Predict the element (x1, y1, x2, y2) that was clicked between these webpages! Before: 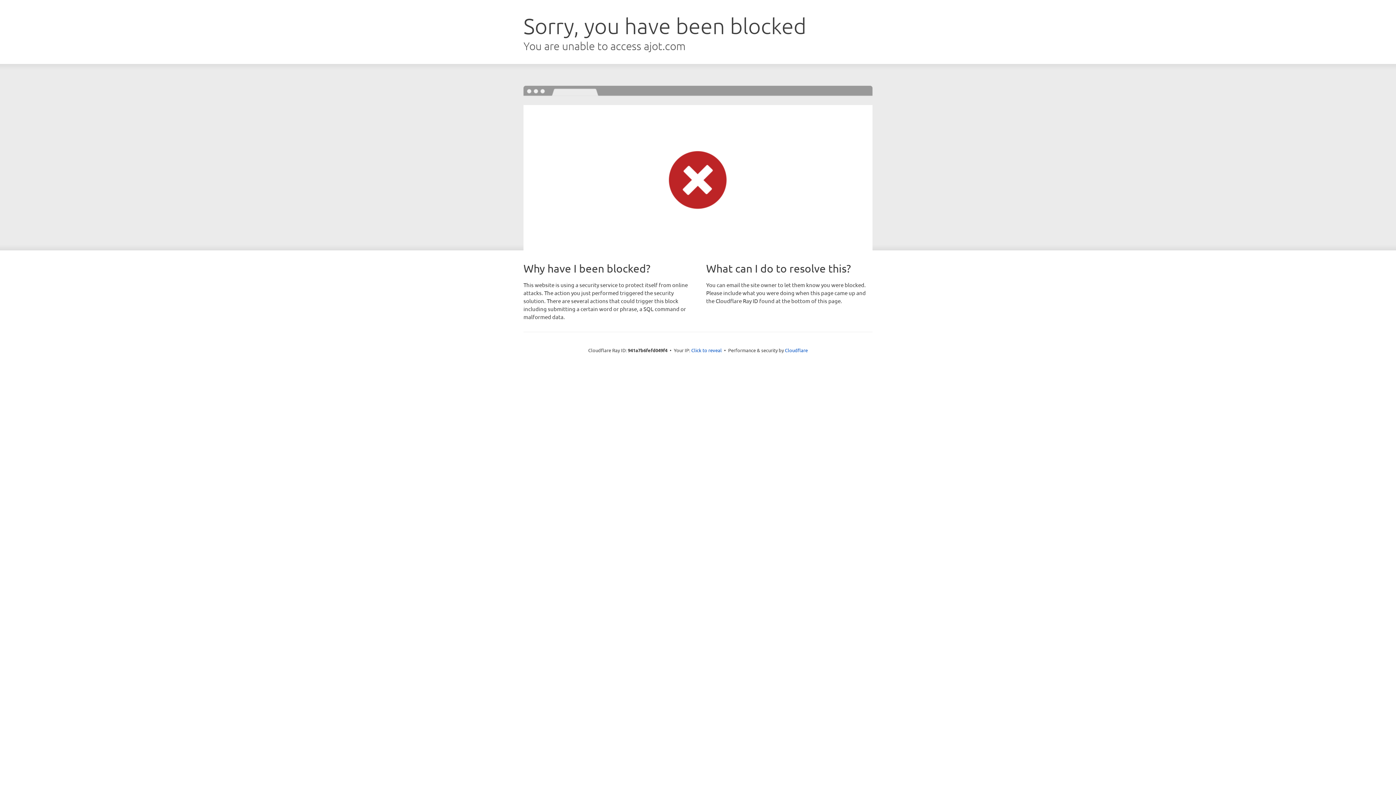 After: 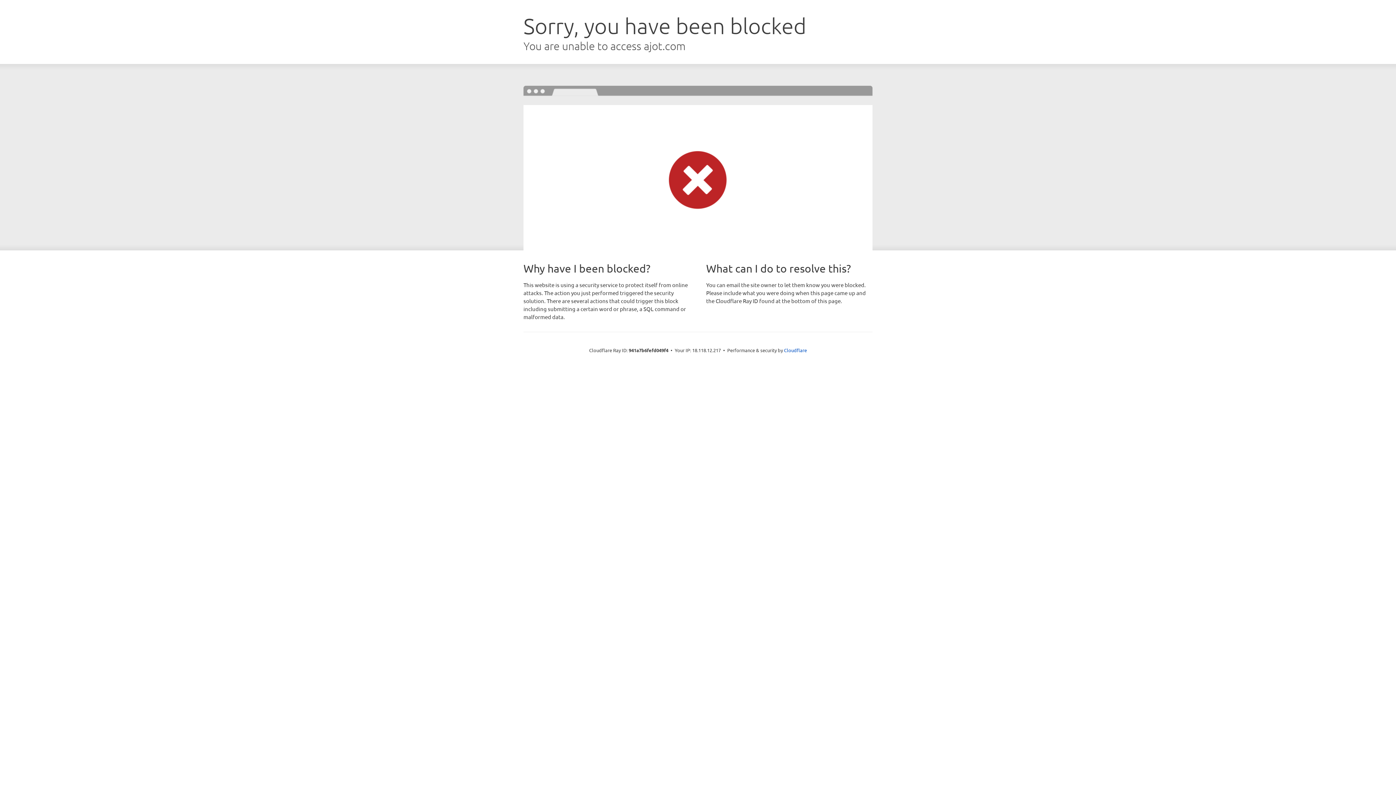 Action: label: Click to reveal bbox: (691, 346, 722, 353)